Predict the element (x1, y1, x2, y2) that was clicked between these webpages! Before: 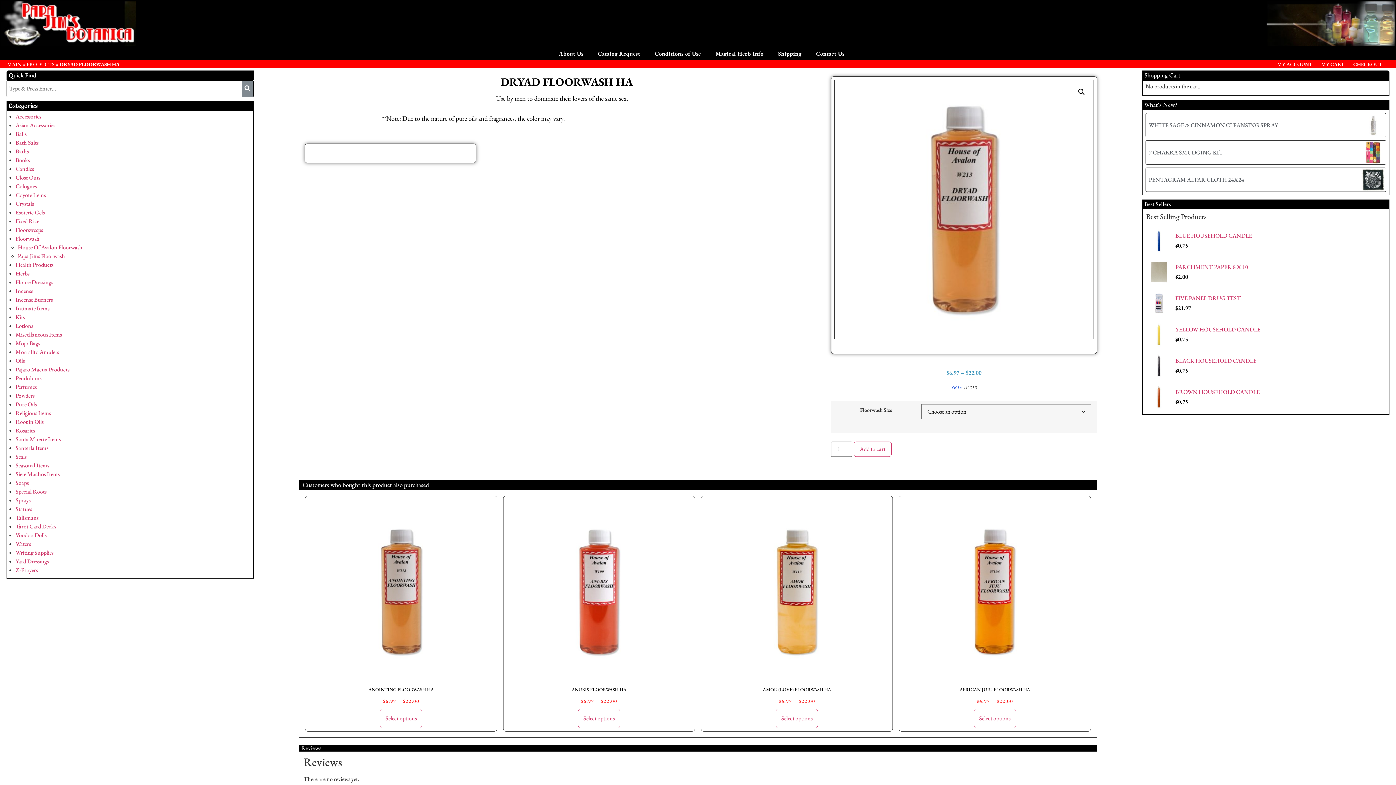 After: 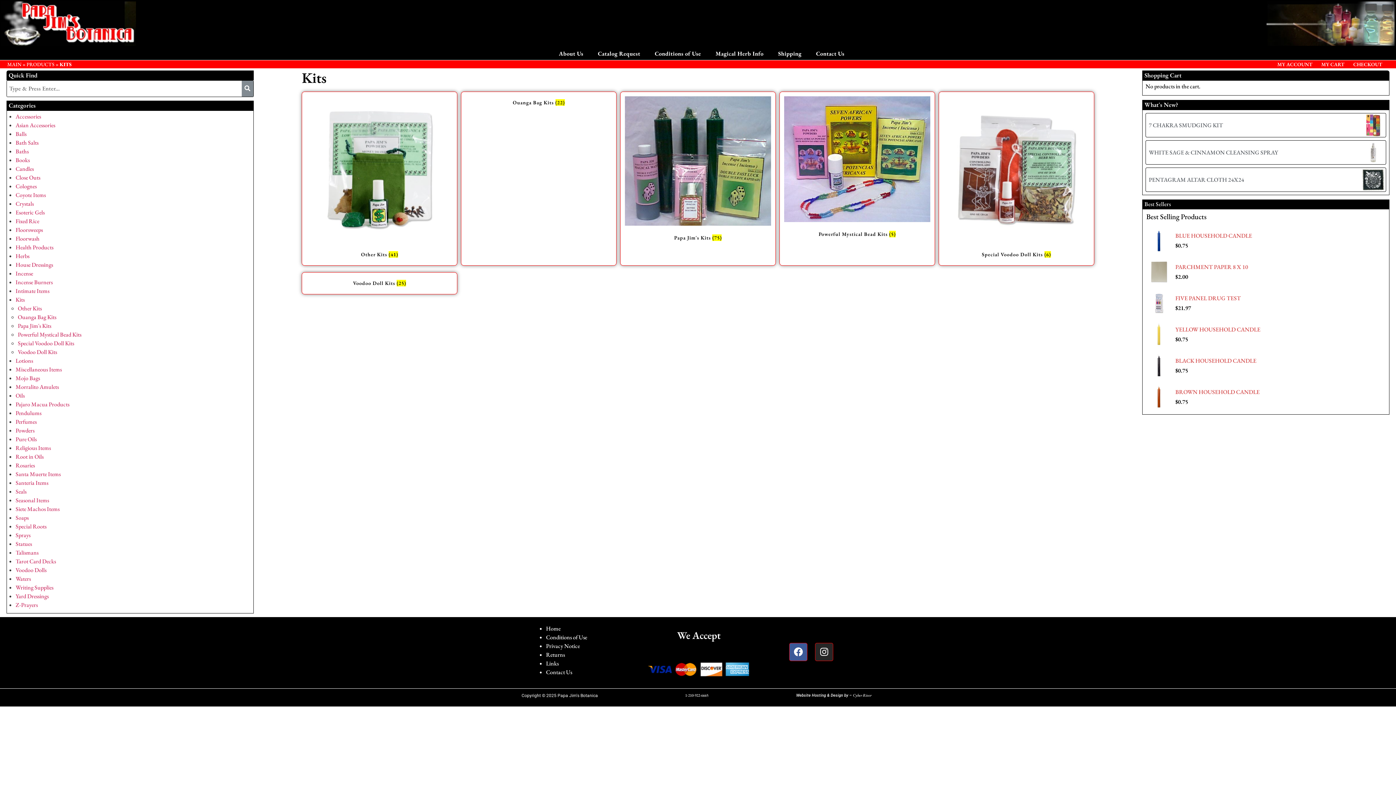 Action: bbox: (15, 313, 24, 321) label: Kits